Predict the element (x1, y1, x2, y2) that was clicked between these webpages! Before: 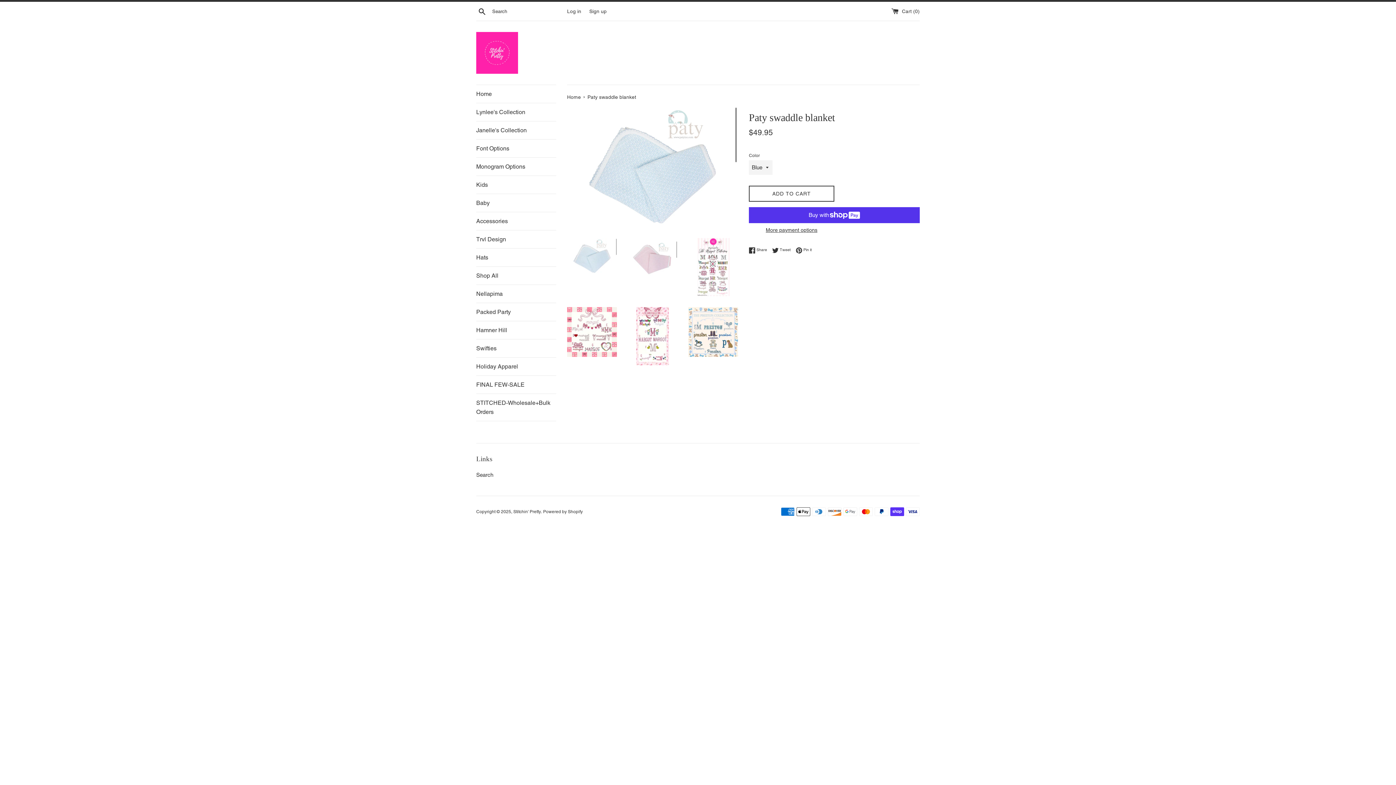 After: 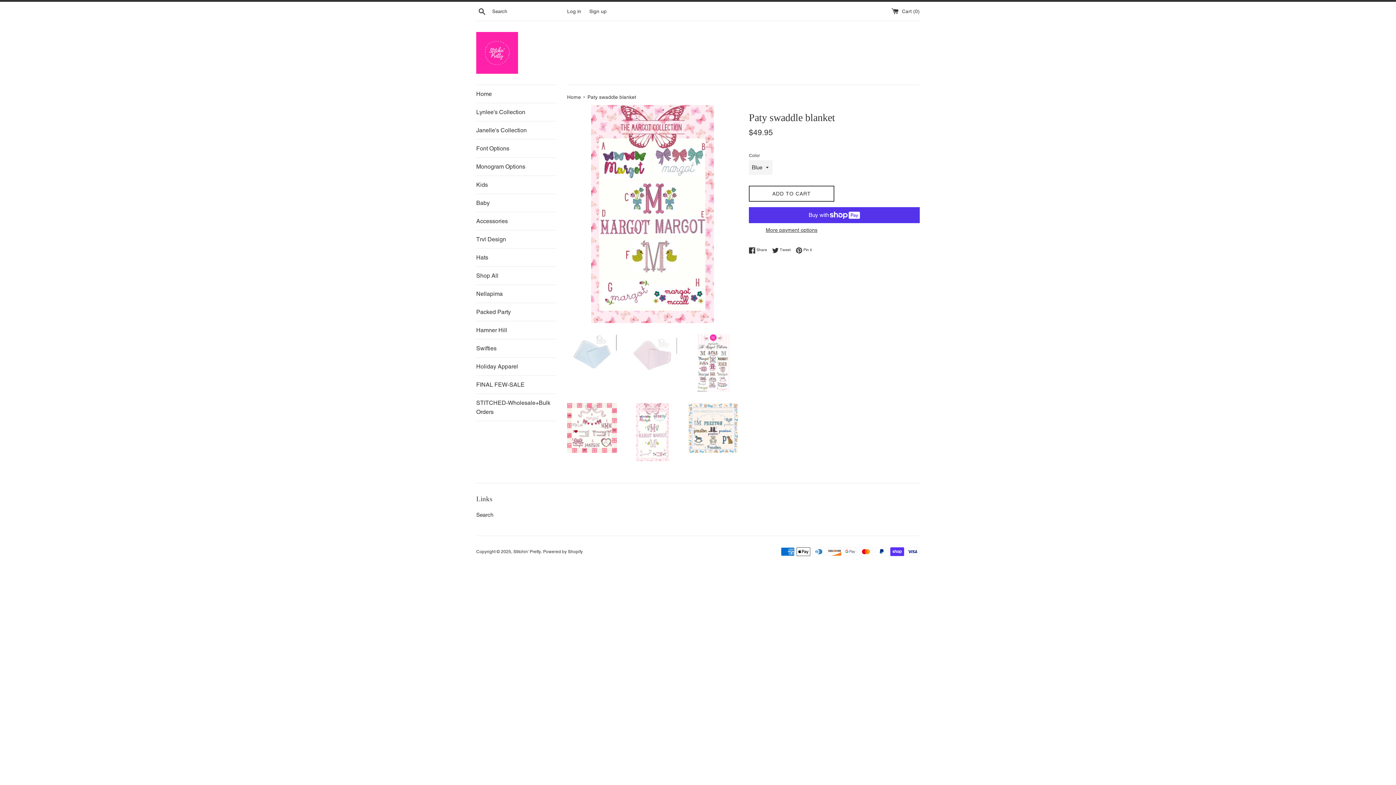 Action: bbox: (627, 307, 677, 365)